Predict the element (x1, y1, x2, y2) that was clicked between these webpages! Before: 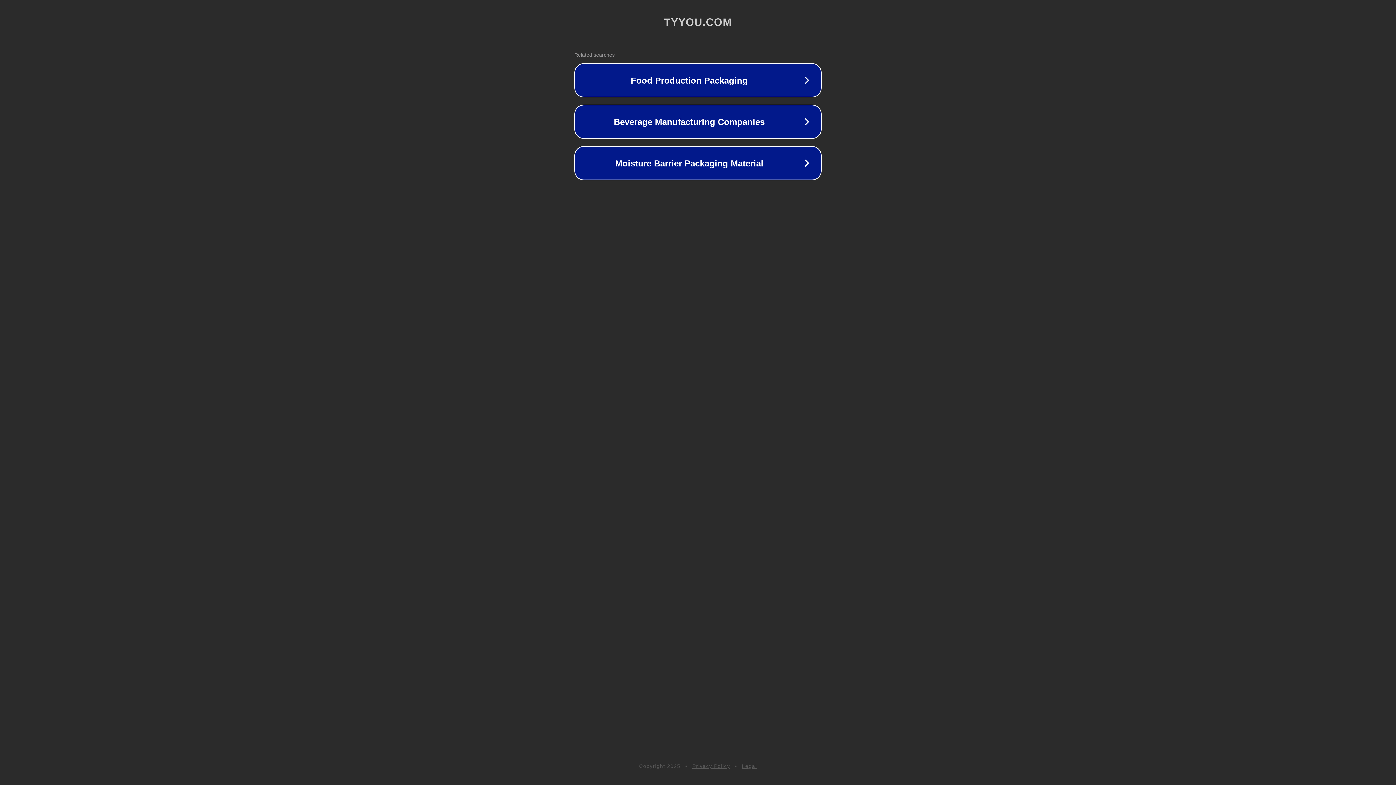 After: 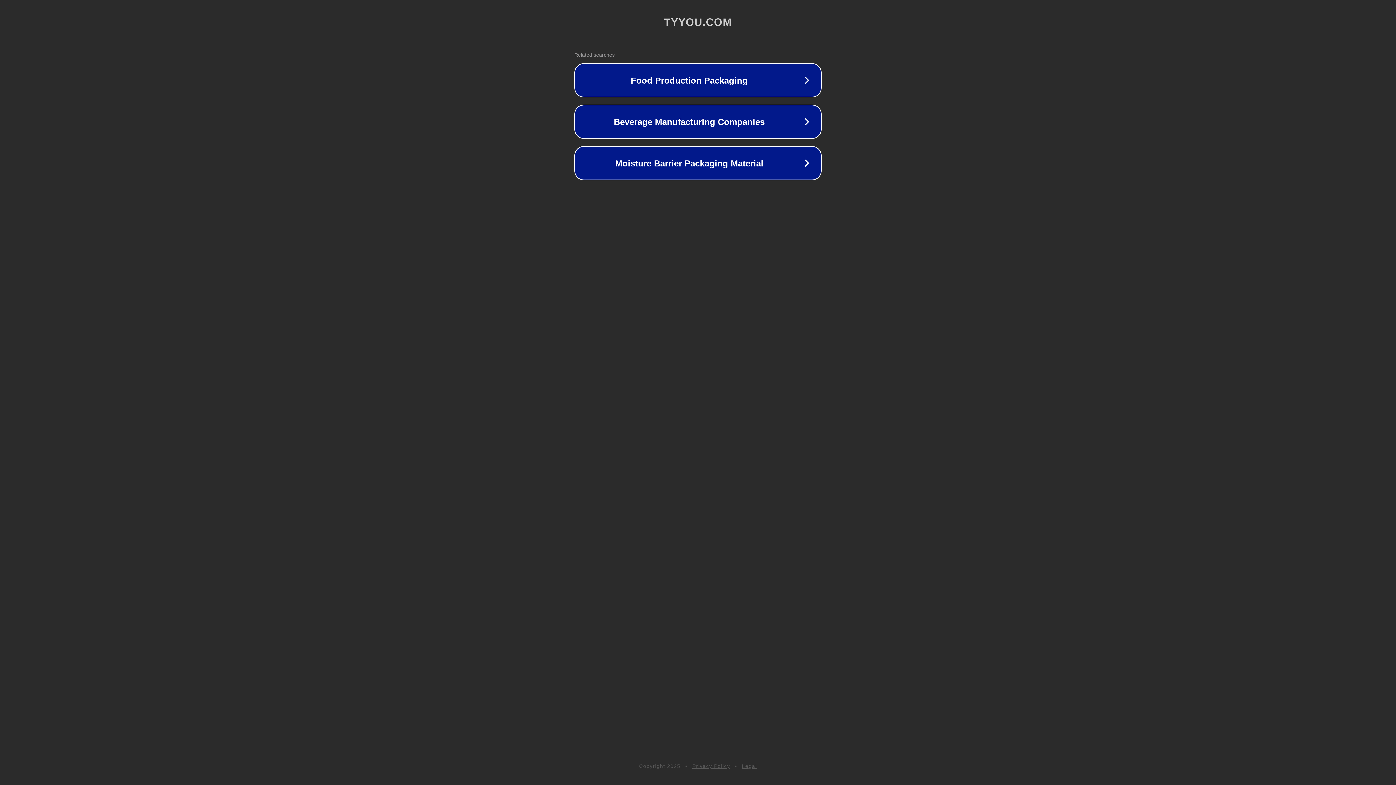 Action: bbox: (692, 763, 730, 769) label: Privacy Policy